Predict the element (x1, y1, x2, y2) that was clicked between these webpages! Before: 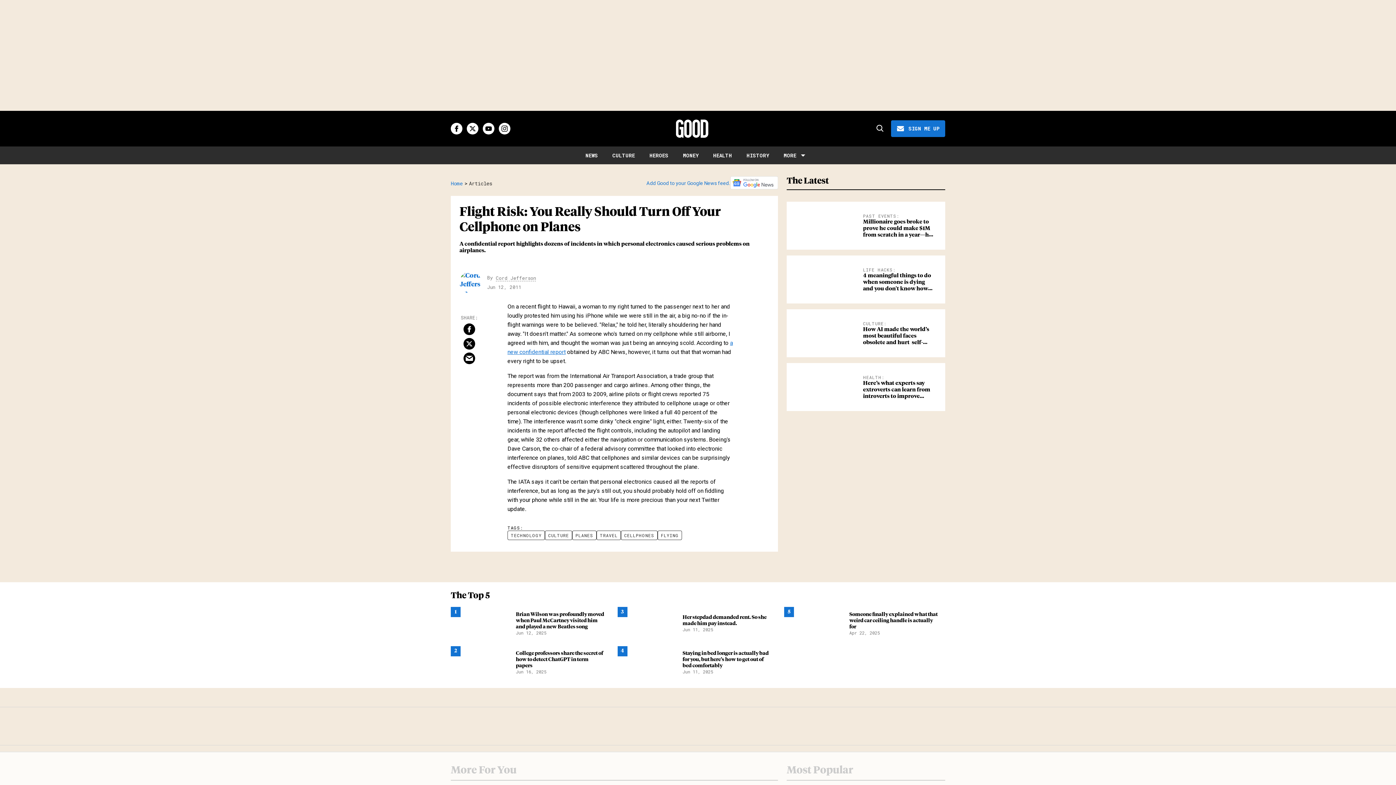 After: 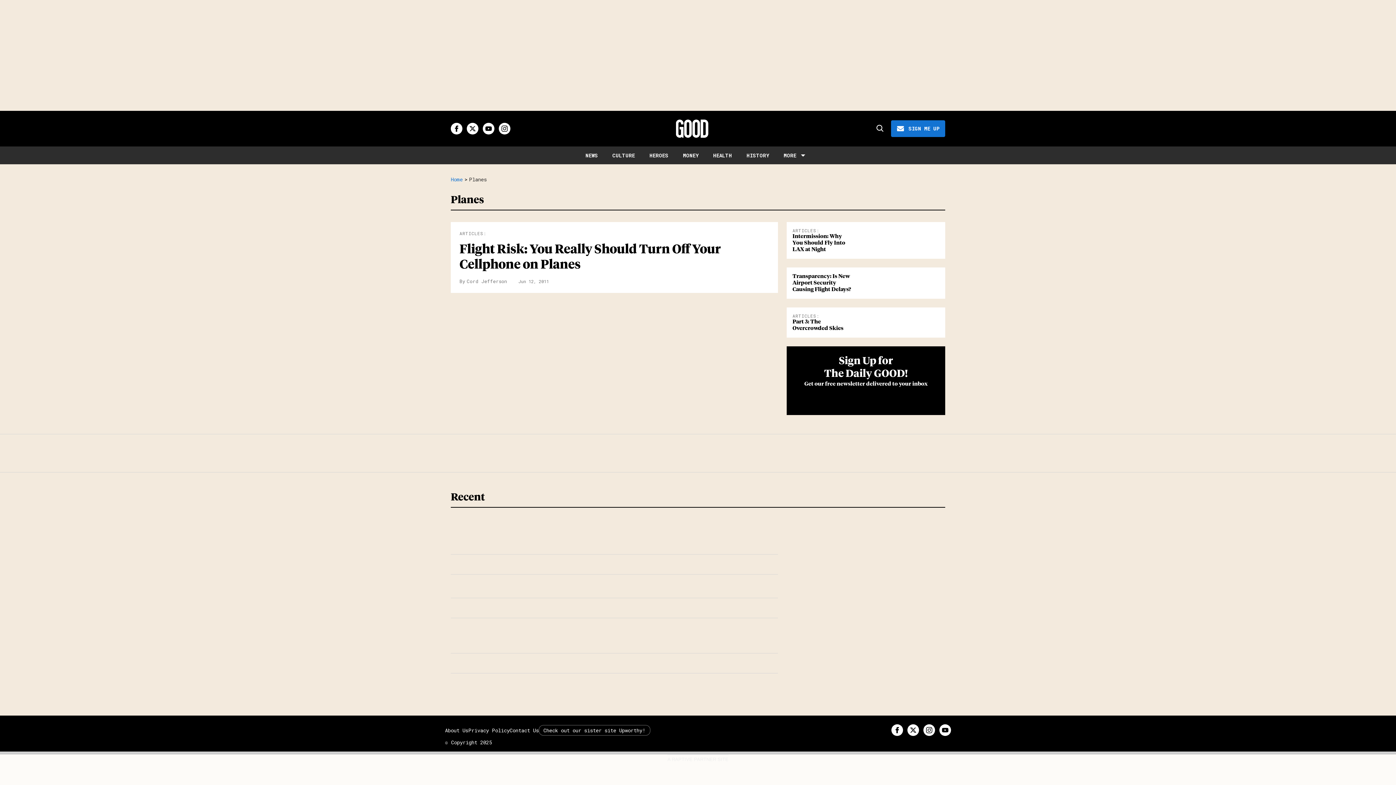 Action: label: PLANES bbox: (572, 530, 596, 540)